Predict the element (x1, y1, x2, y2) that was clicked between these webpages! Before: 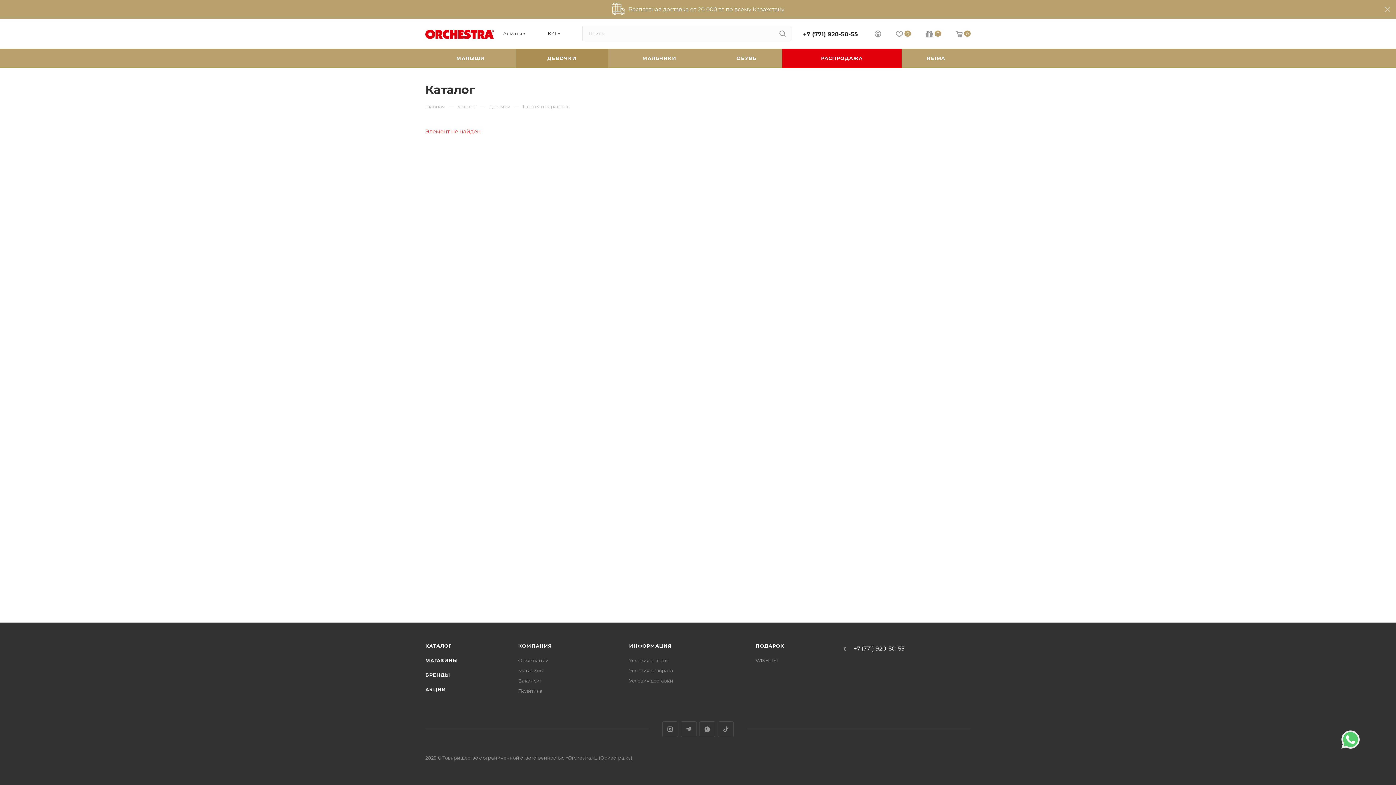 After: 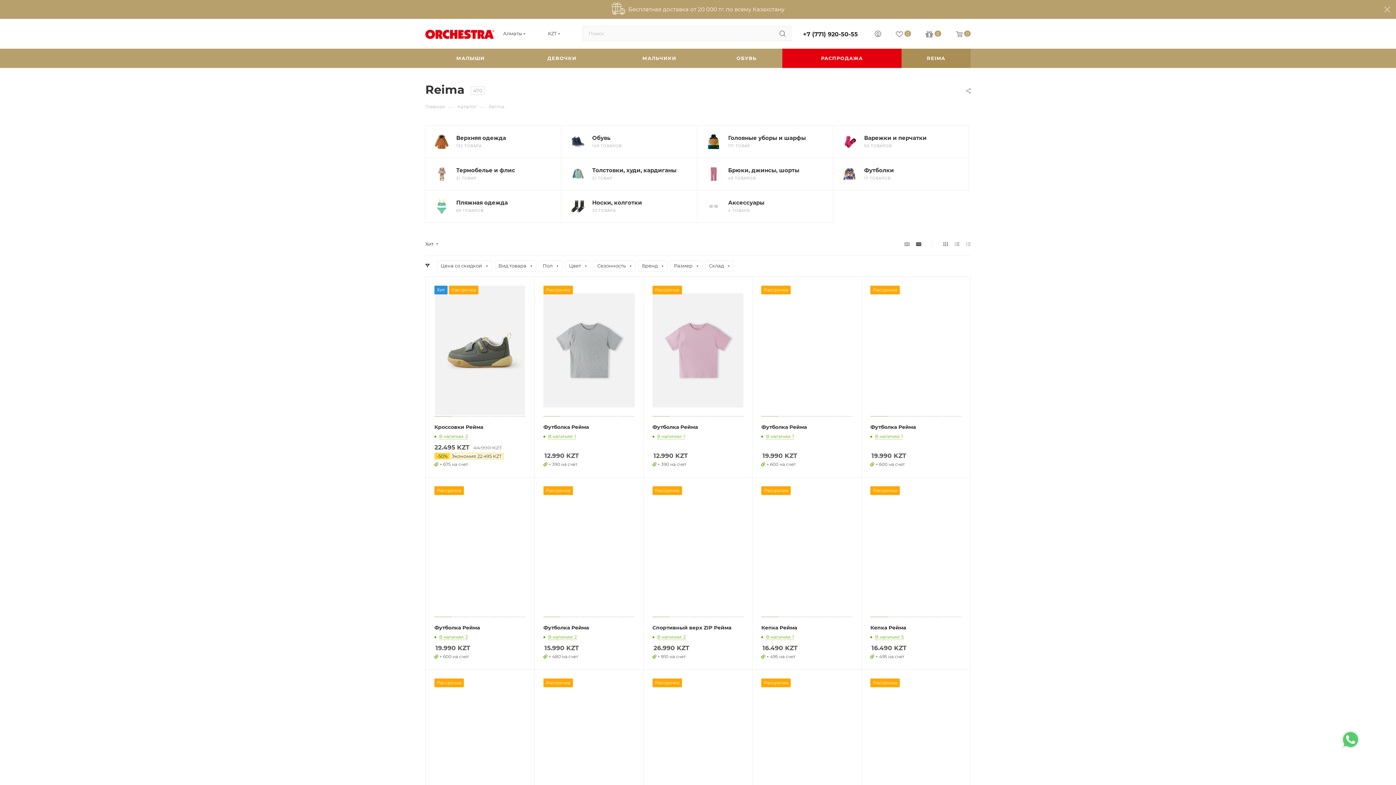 Action: bbox: (901, 48, 970, 68) label: REIMA